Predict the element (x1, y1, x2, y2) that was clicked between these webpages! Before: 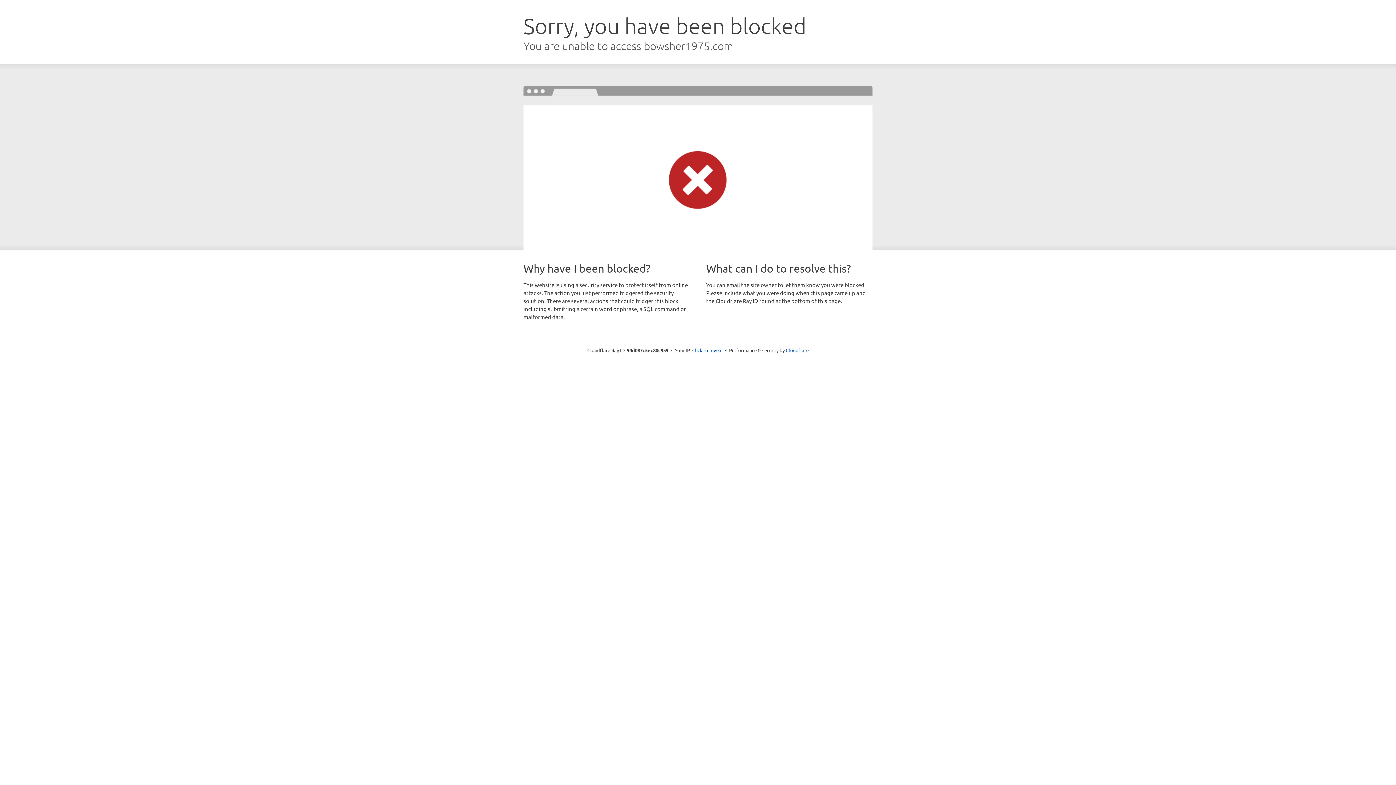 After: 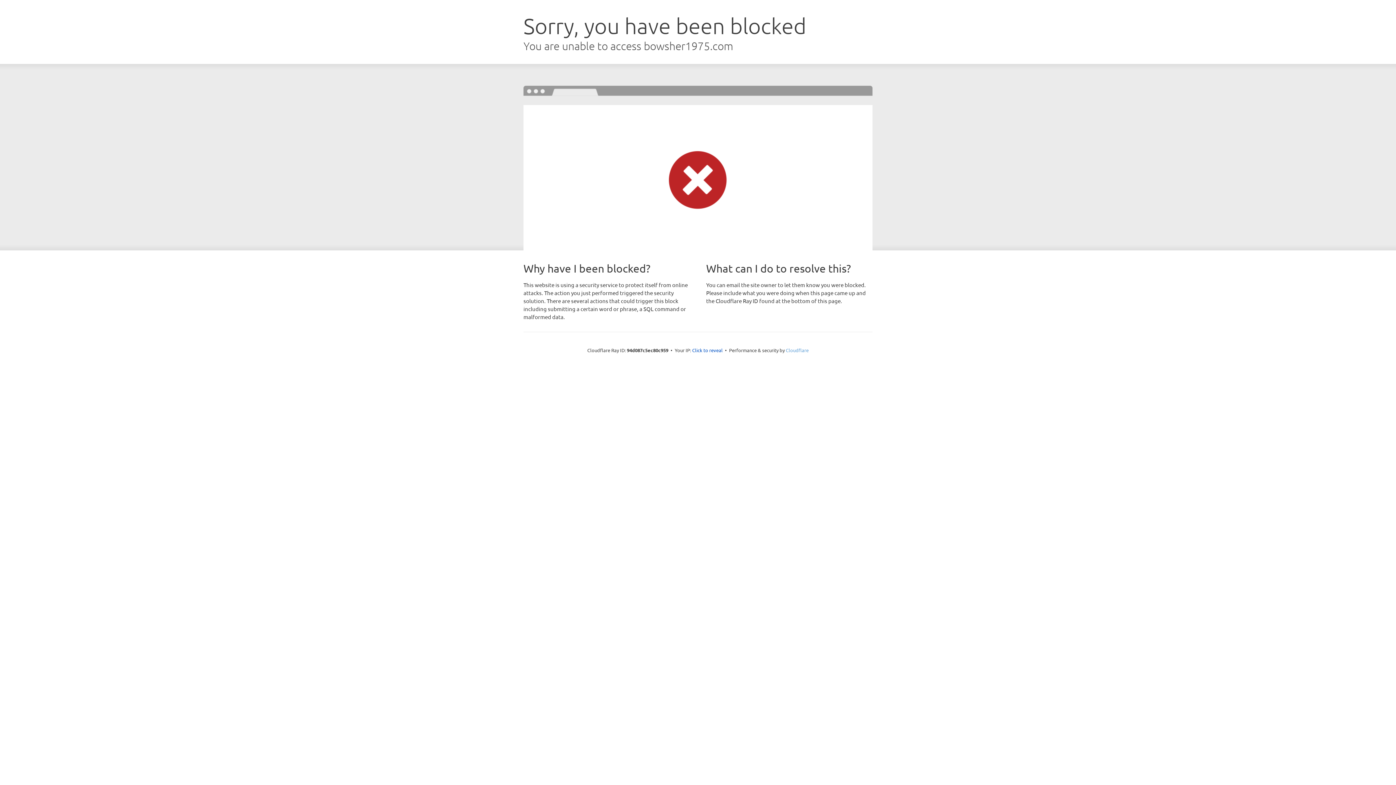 Action: bbox: (786, 347, 808, 353) label: Cloudflare